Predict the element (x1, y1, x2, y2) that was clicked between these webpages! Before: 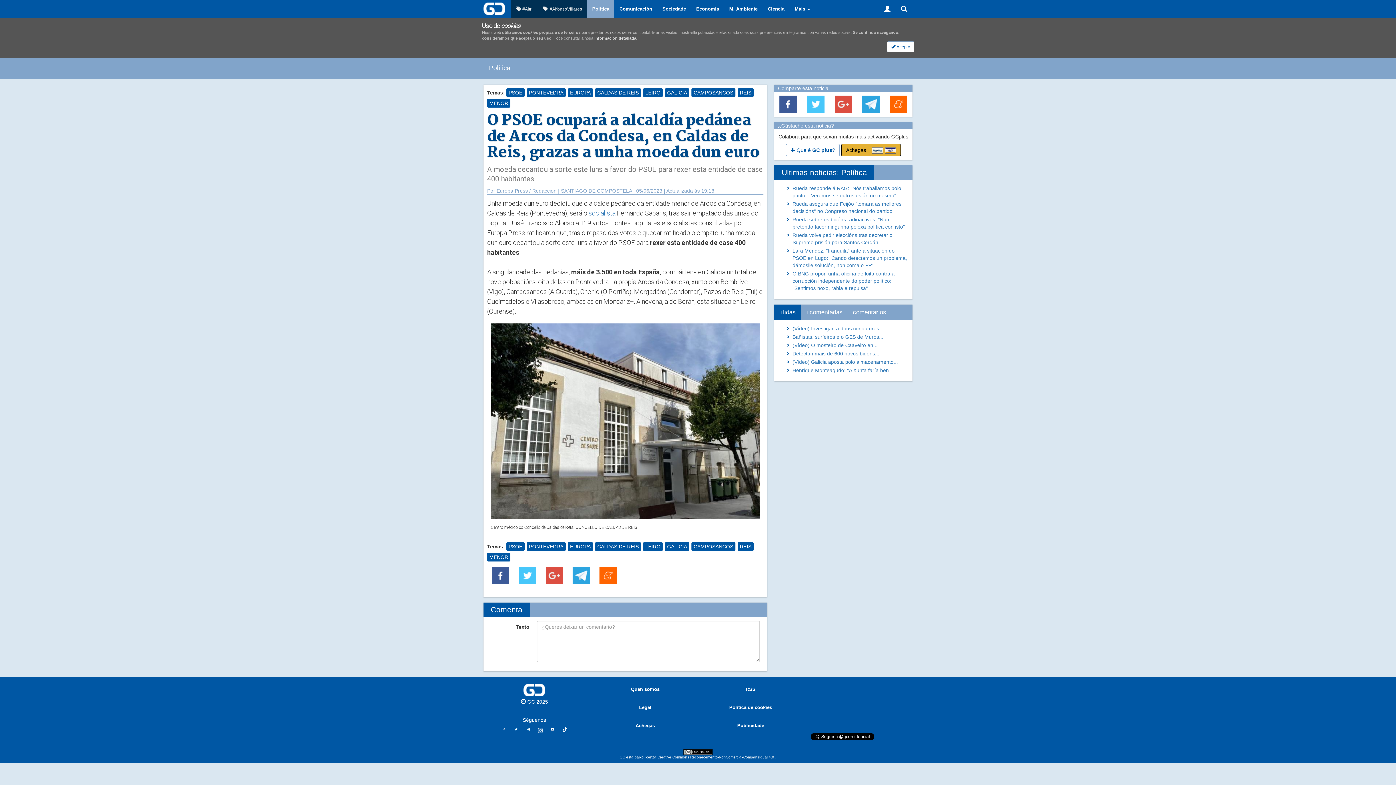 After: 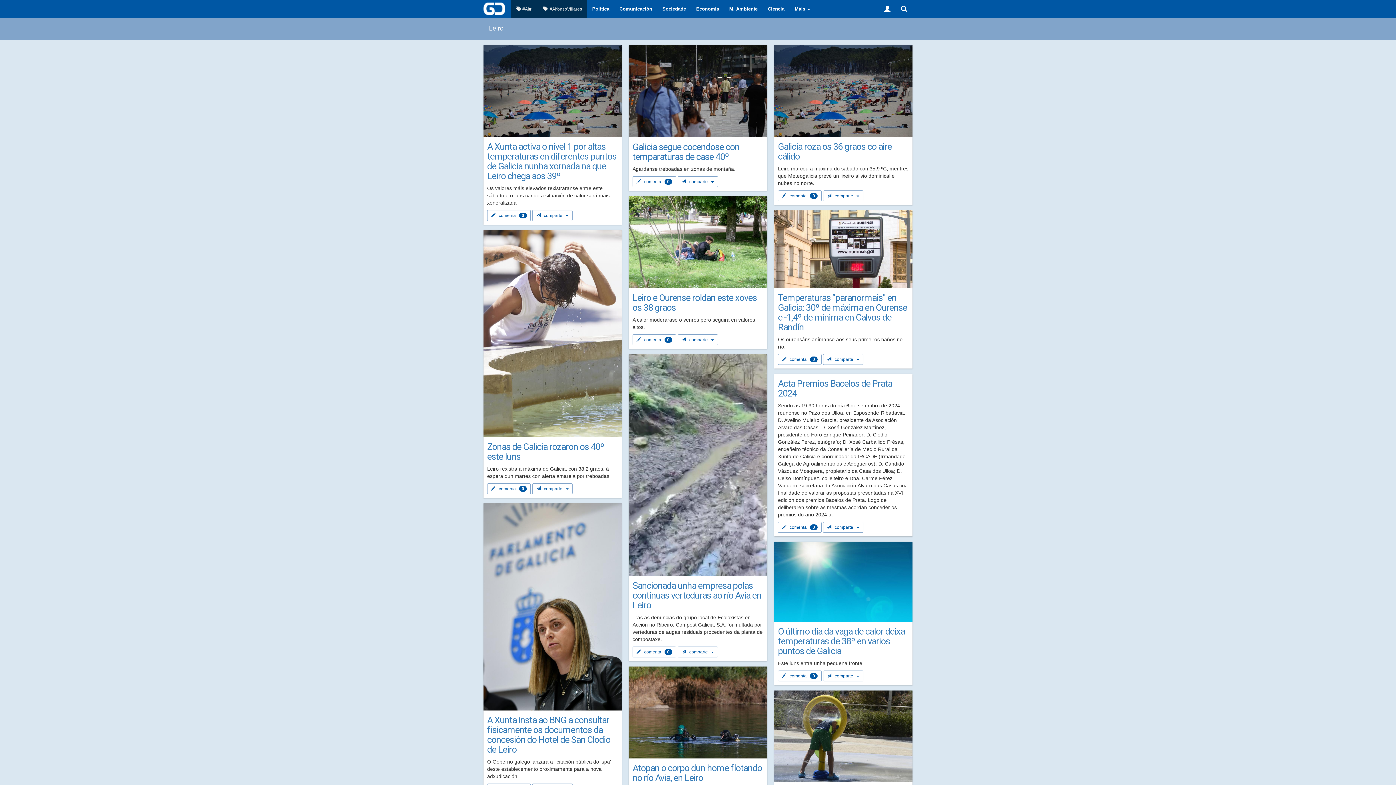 Action: label: LEIRO bbox: (643, 88, 662, 97)